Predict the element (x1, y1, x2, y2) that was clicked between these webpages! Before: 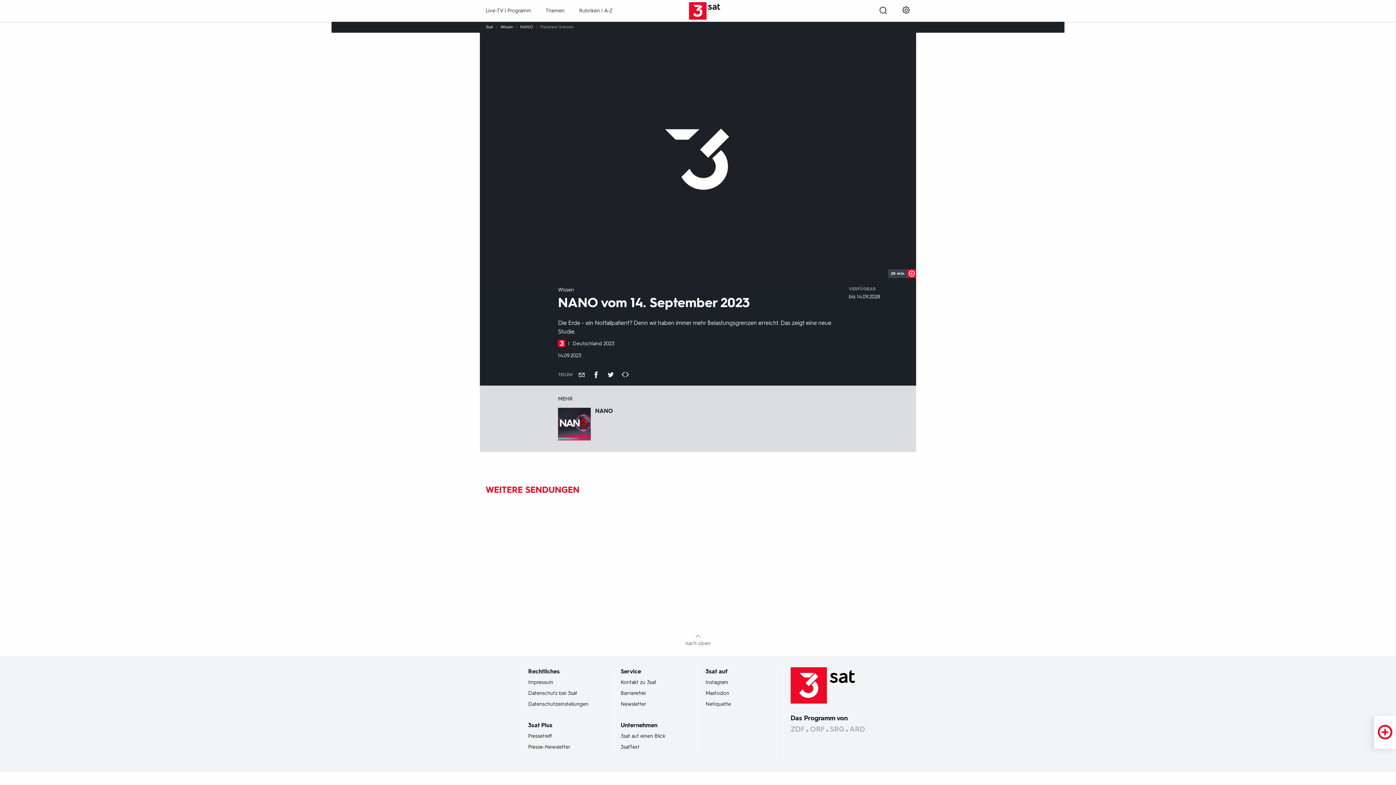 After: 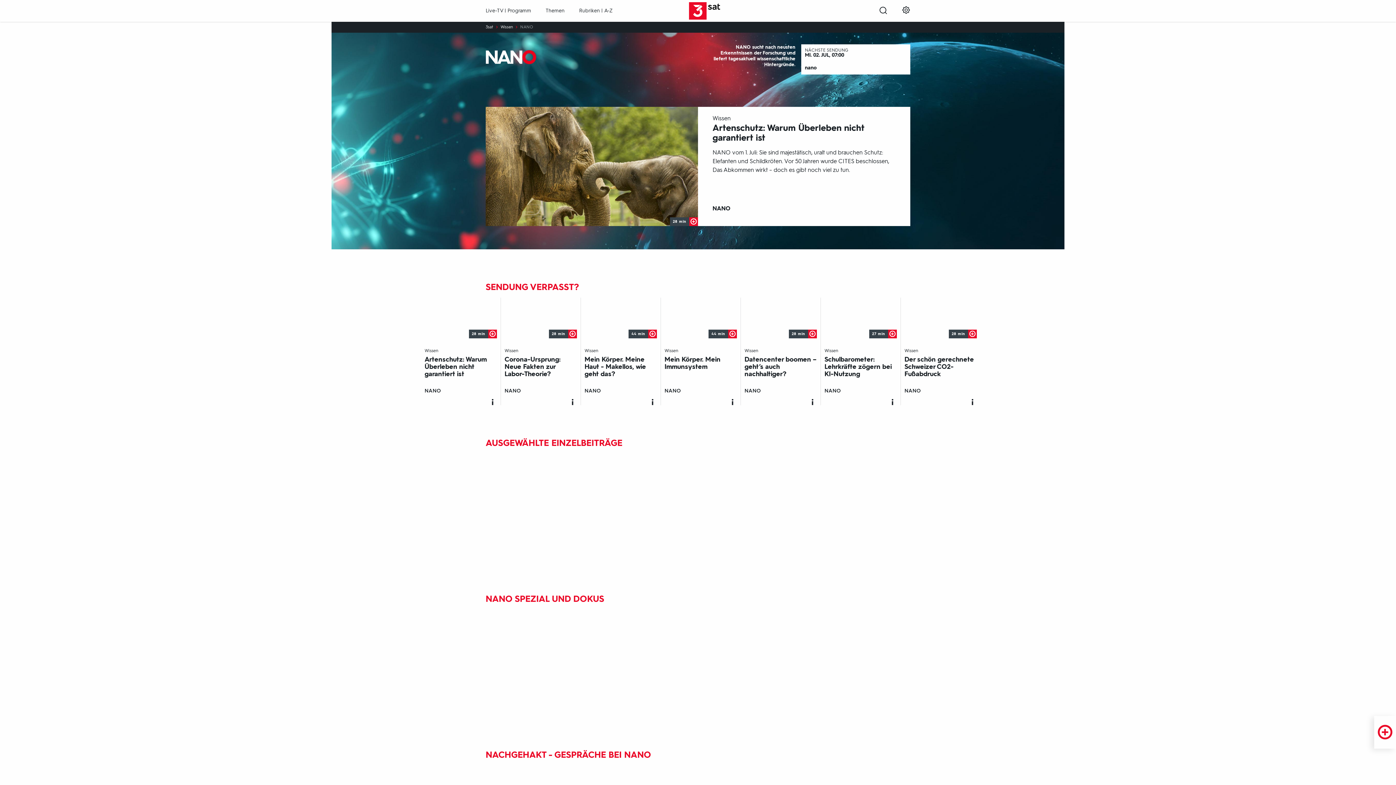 Action: label: NANO bbox: (558, 408, 689, 414)